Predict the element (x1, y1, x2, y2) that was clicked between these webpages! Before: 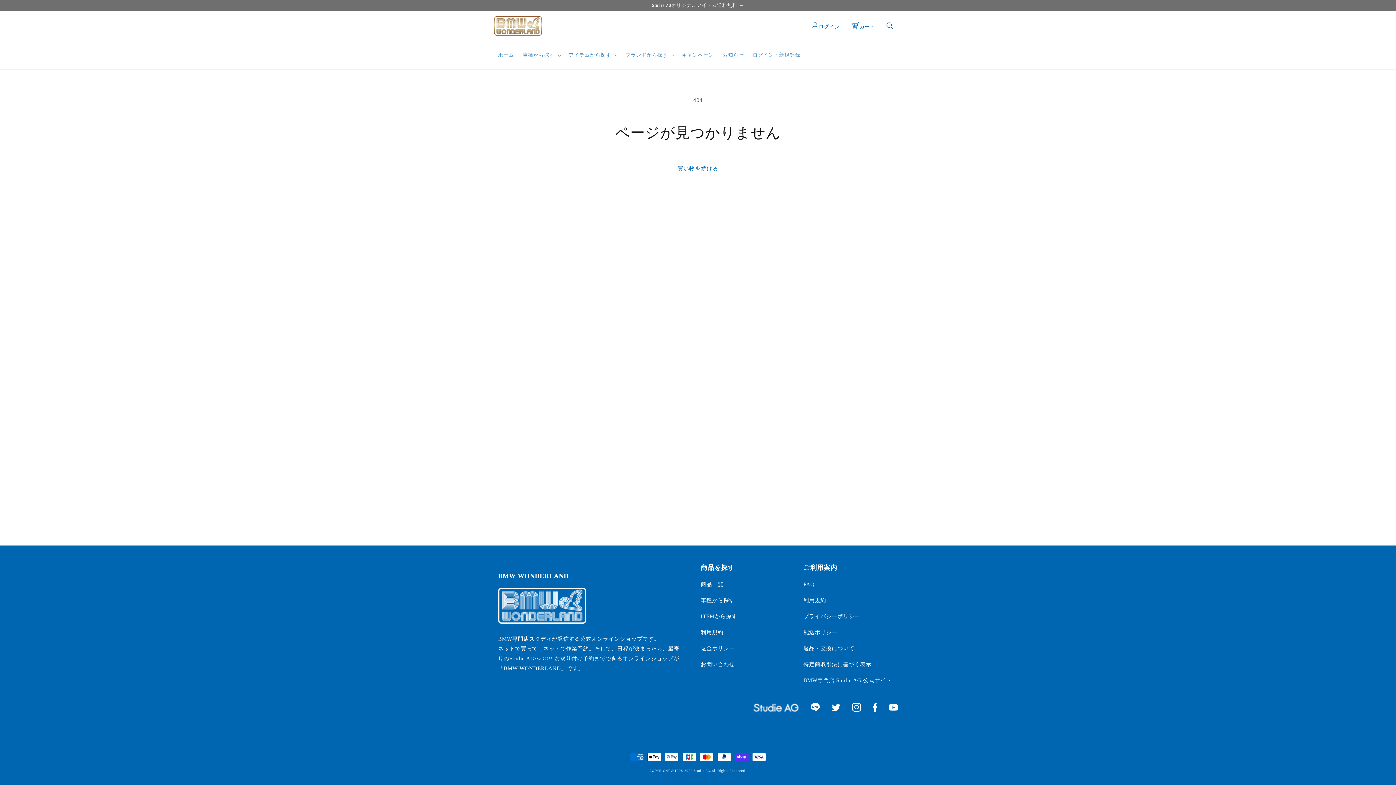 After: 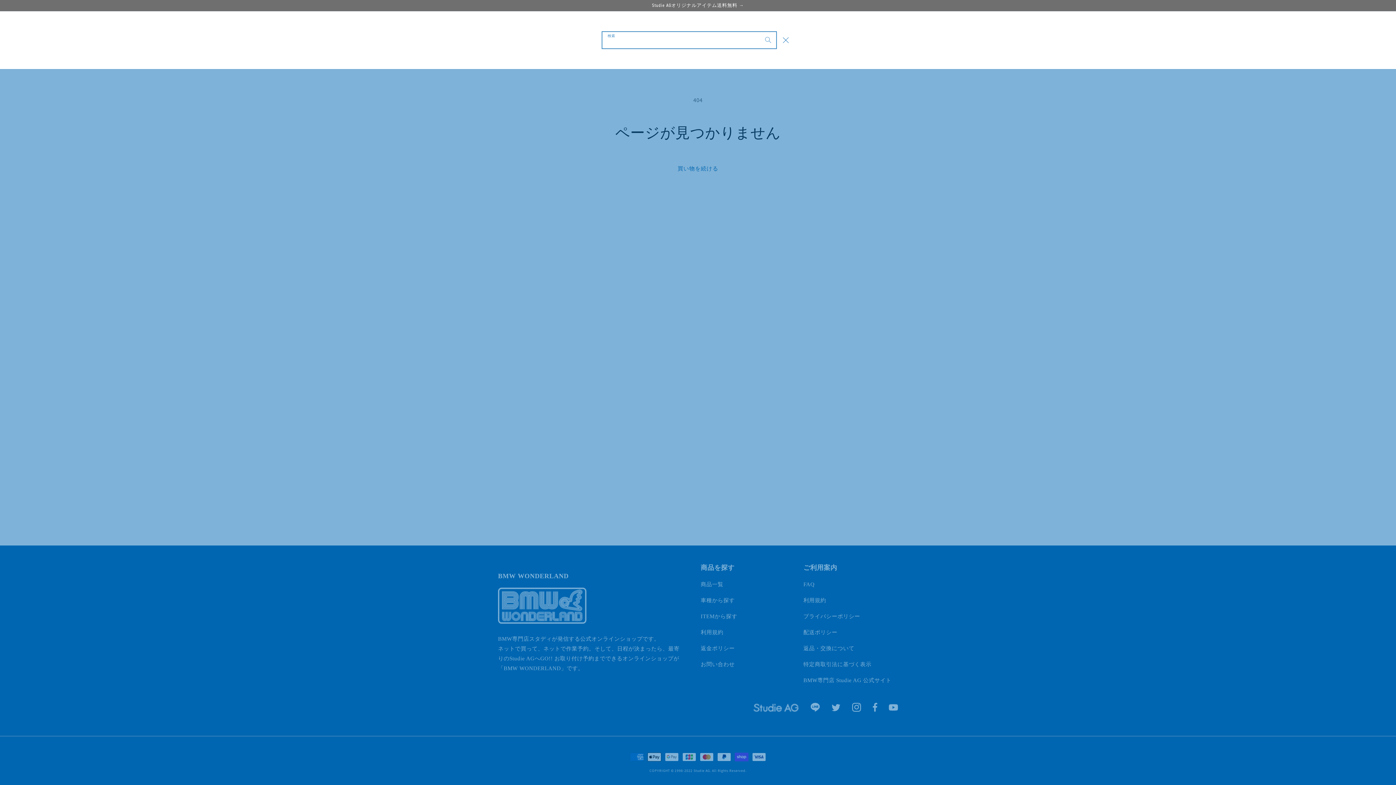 Action: label: 検索 bbox: (882, 17, 898, 33)